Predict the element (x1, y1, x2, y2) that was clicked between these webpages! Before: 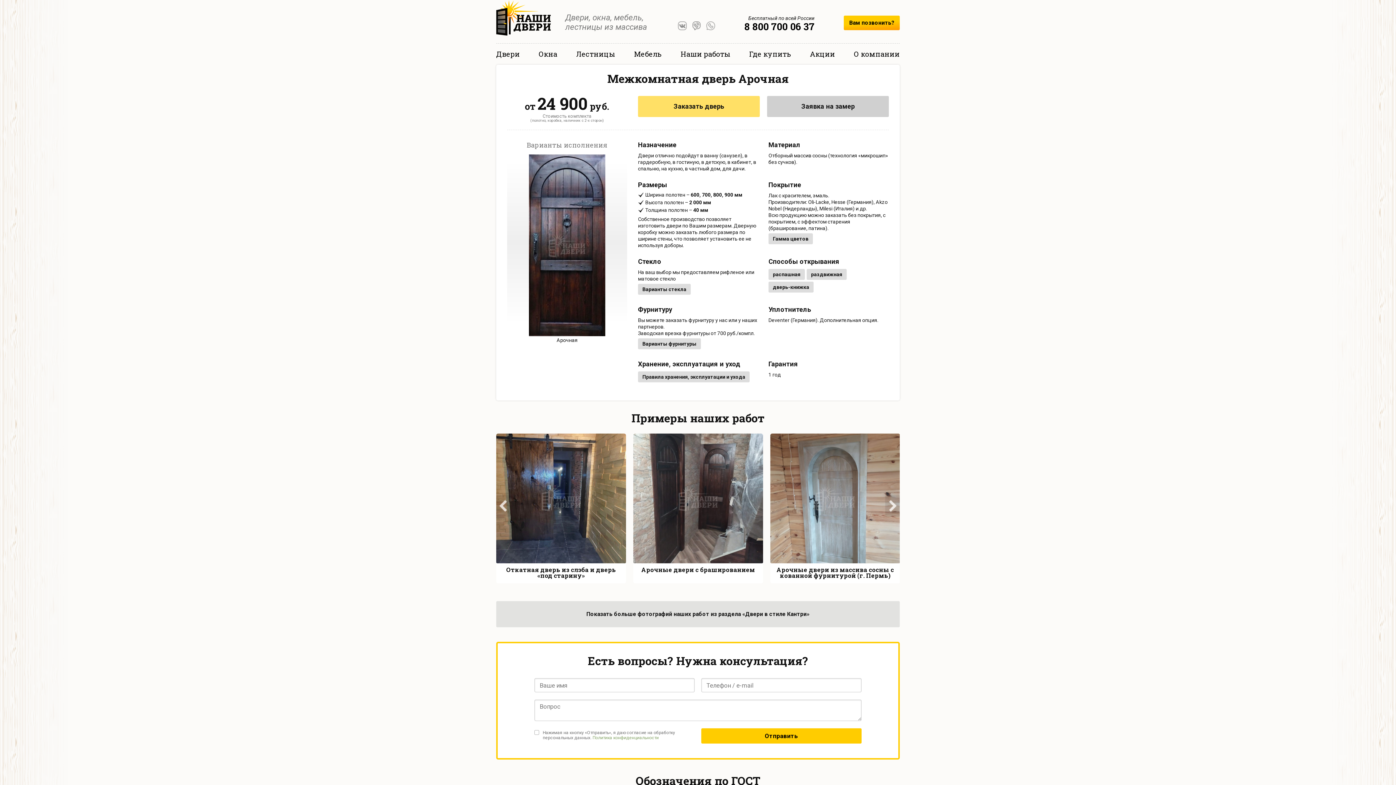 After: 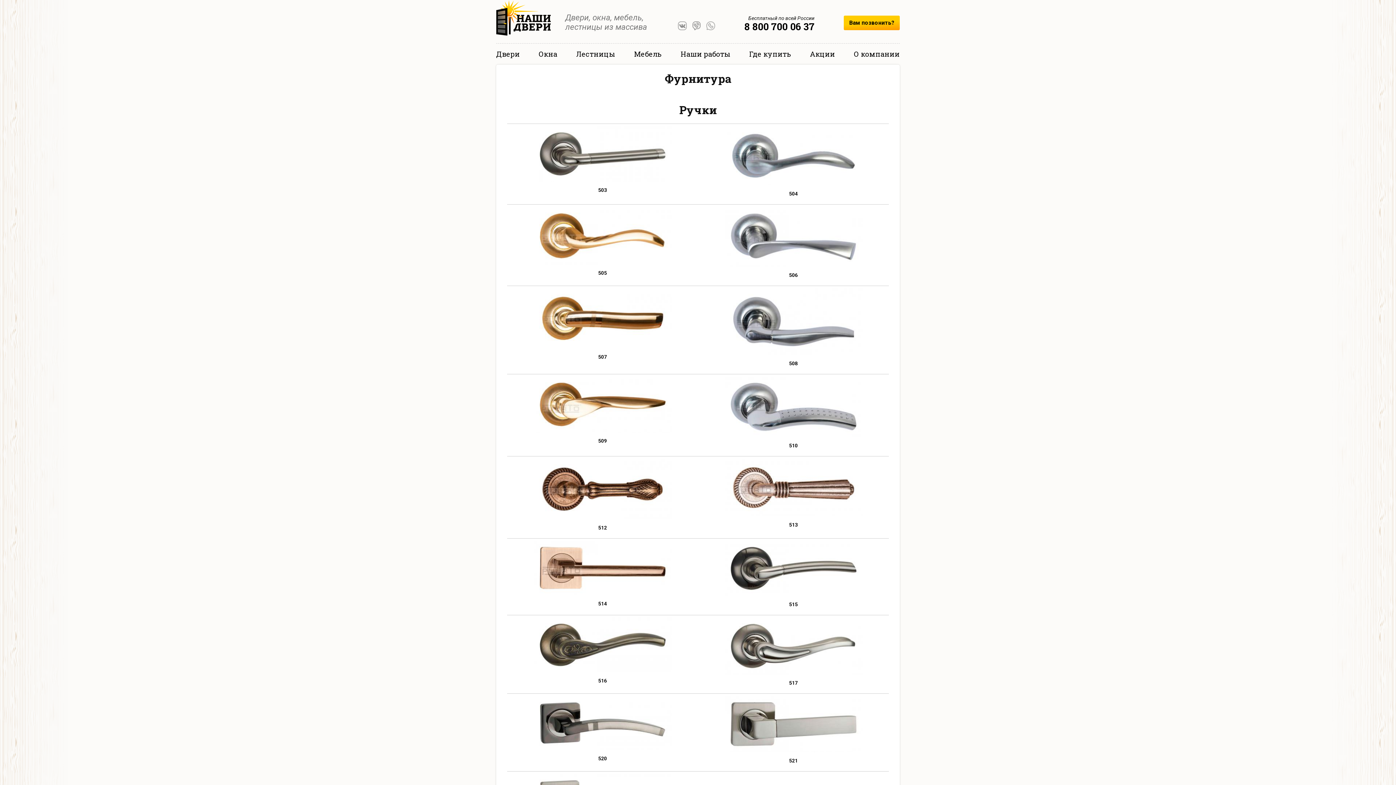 Action: label: Варианты фурнитуры bbox: (638, 338, 701, 349)